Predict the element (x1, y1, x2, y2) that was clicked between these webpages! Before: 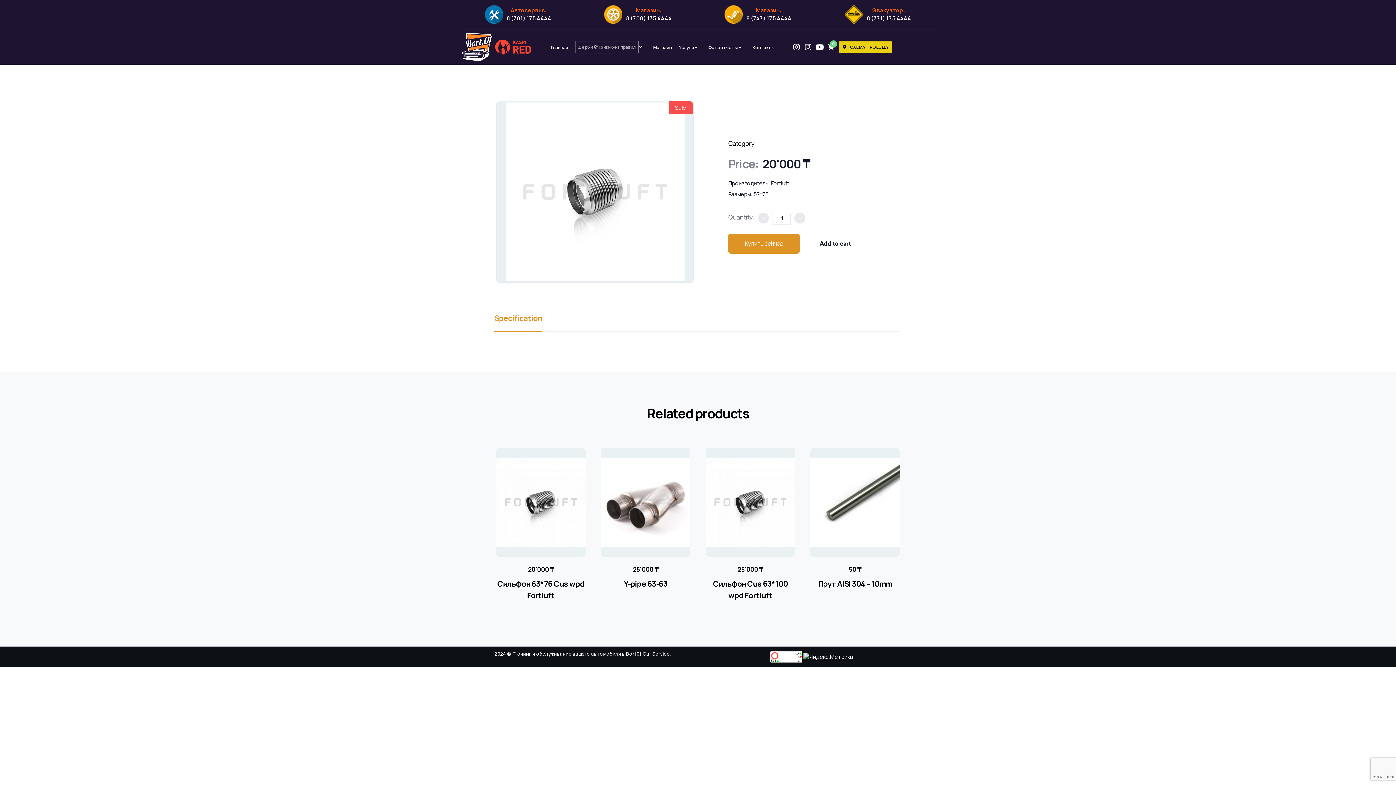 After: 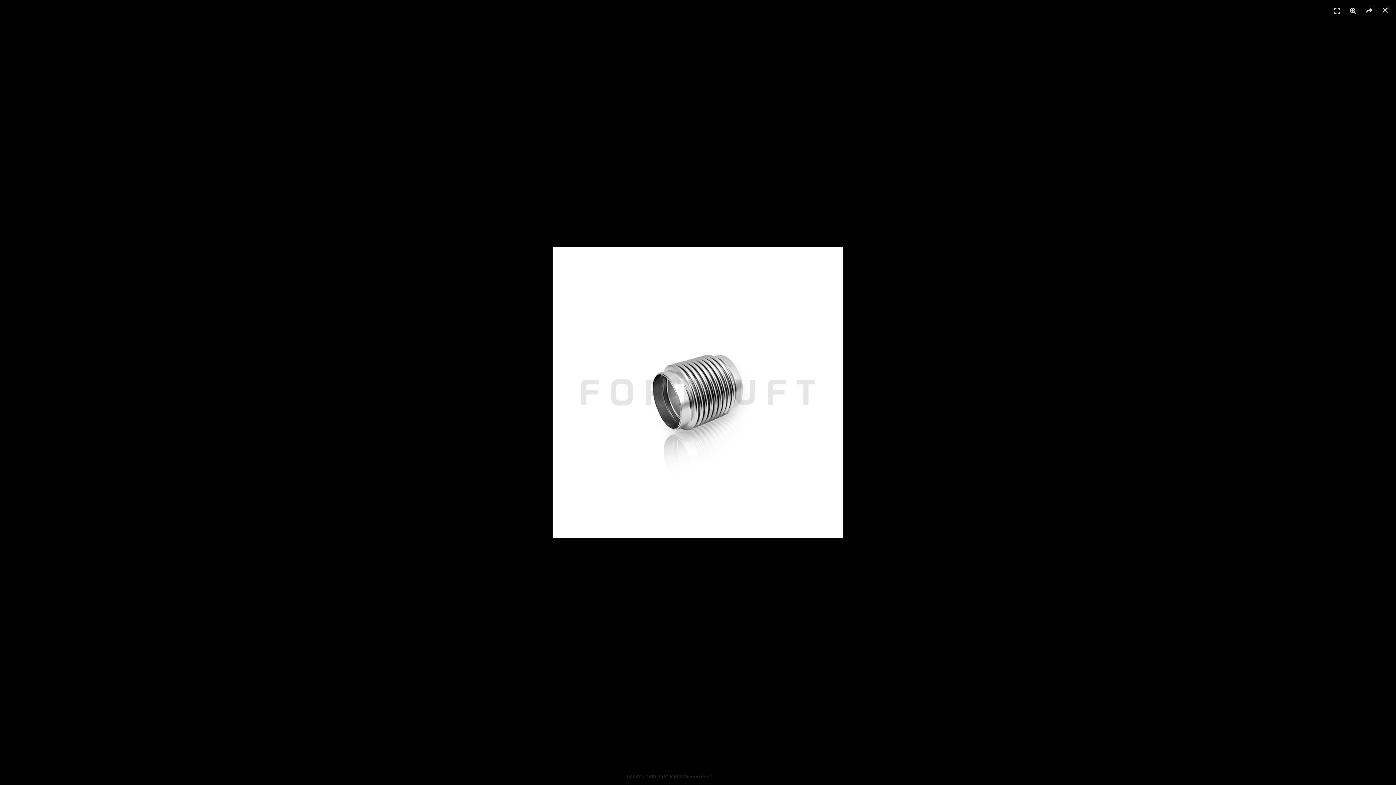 Action: bbox: (496, 101, 693, 282)